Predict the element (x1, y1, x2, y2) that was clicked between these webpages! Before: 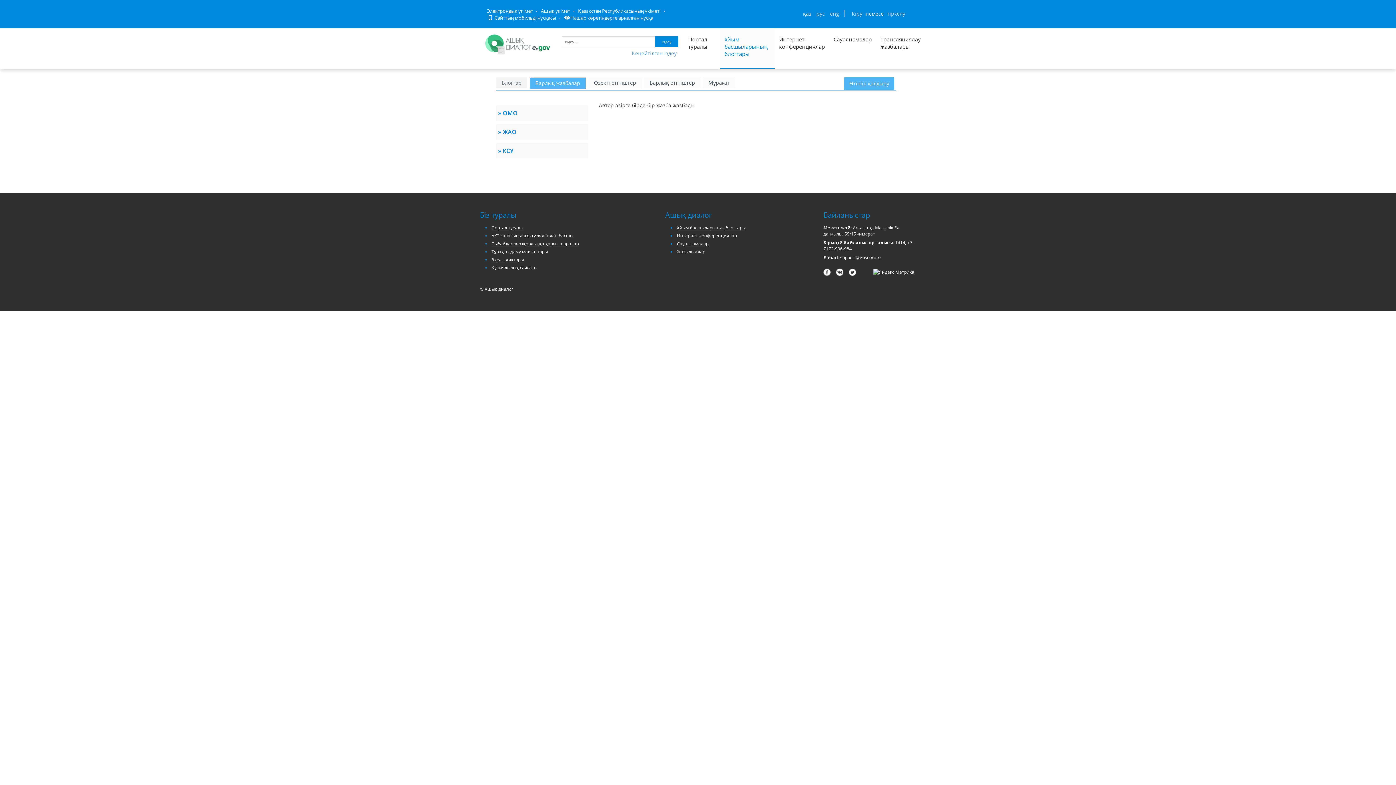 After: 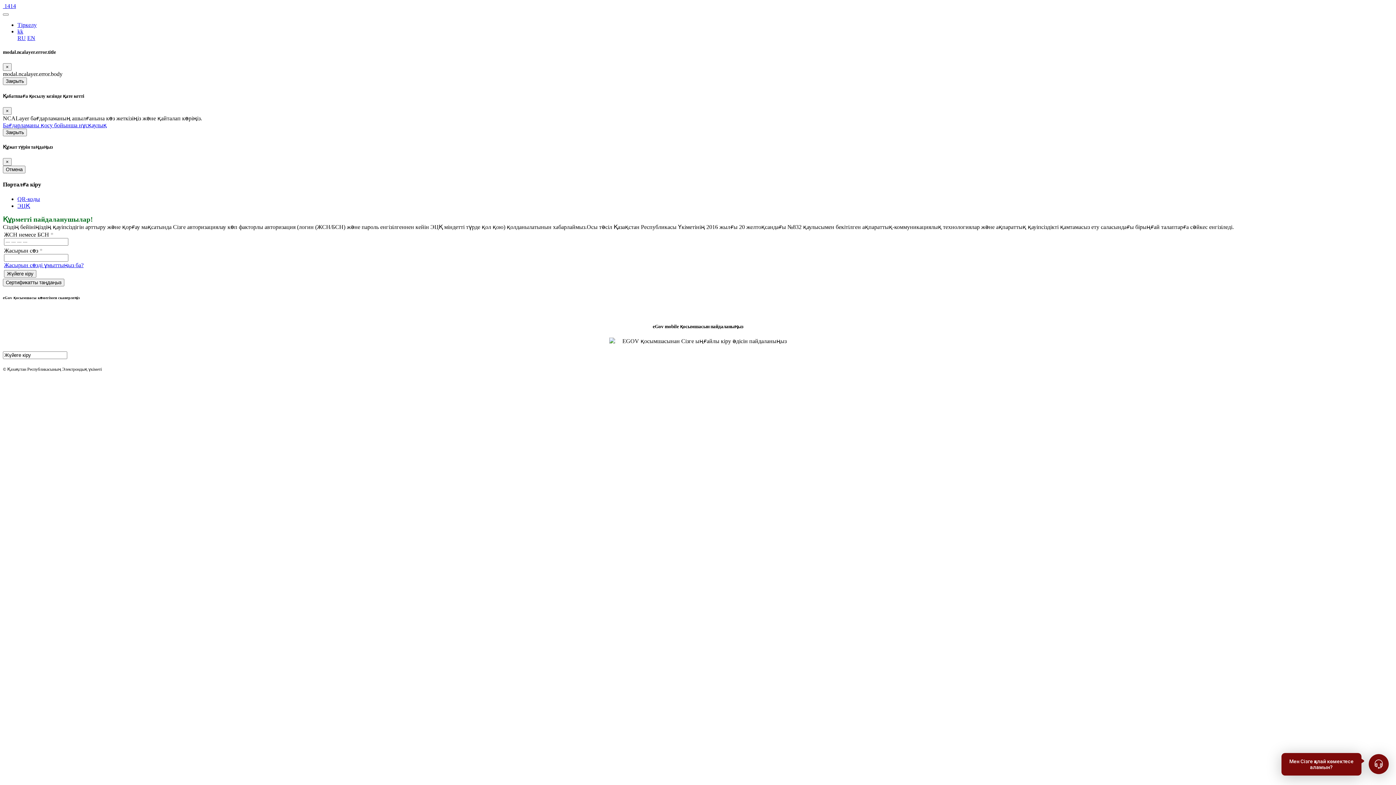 Action: label: Жазылымдар bbox: (677, 248, 705, 254)